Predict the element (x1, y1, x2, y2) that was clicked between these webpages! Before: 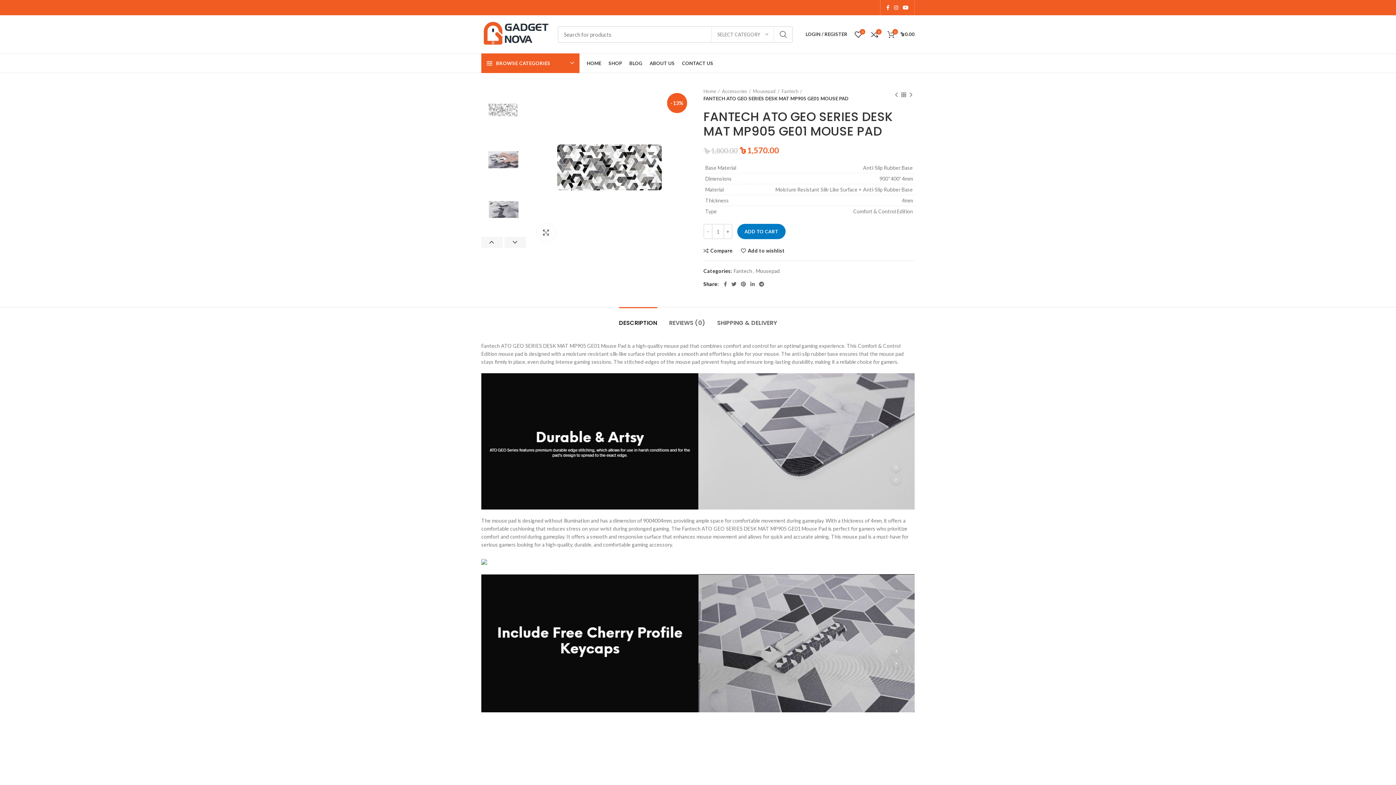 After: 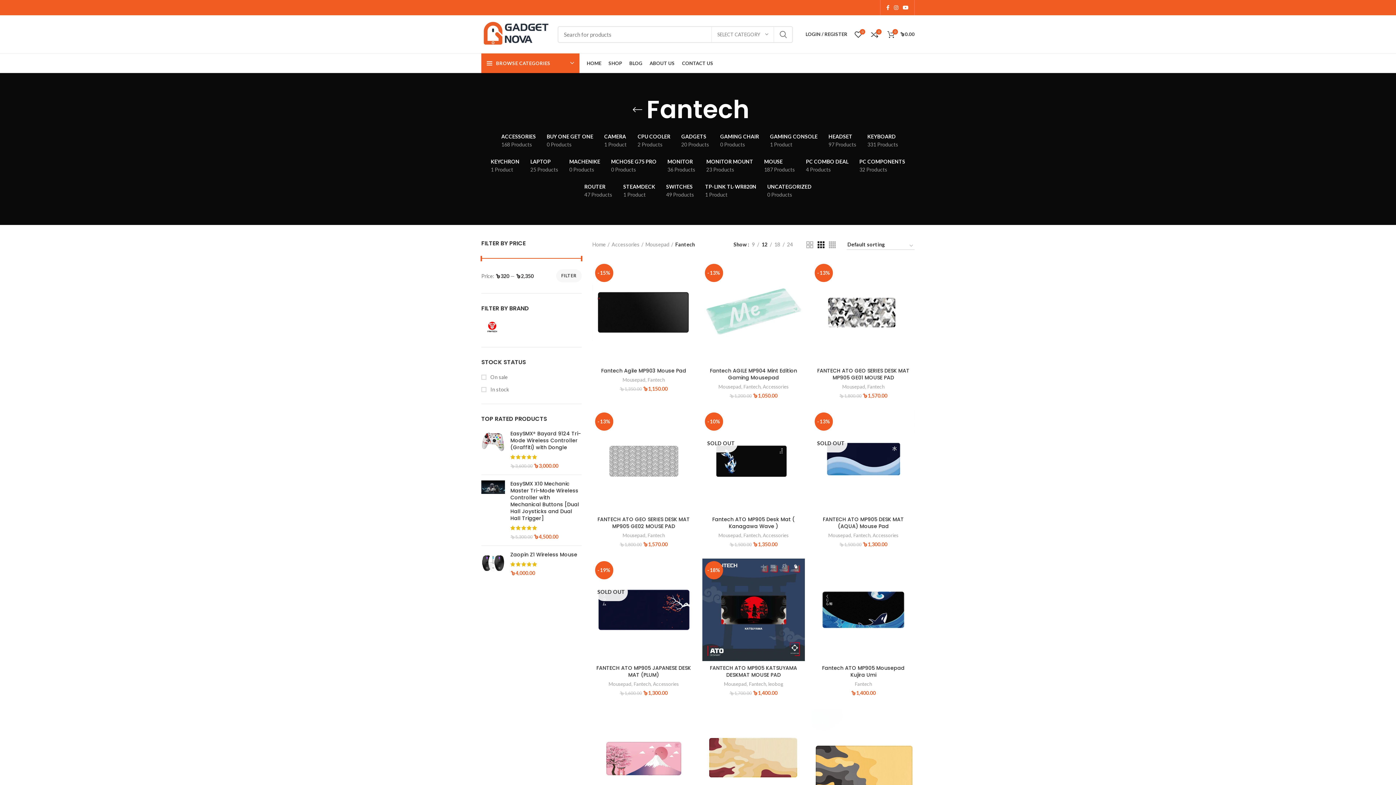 Action: bbox: (781, 87, 802, 94) label: Fantech